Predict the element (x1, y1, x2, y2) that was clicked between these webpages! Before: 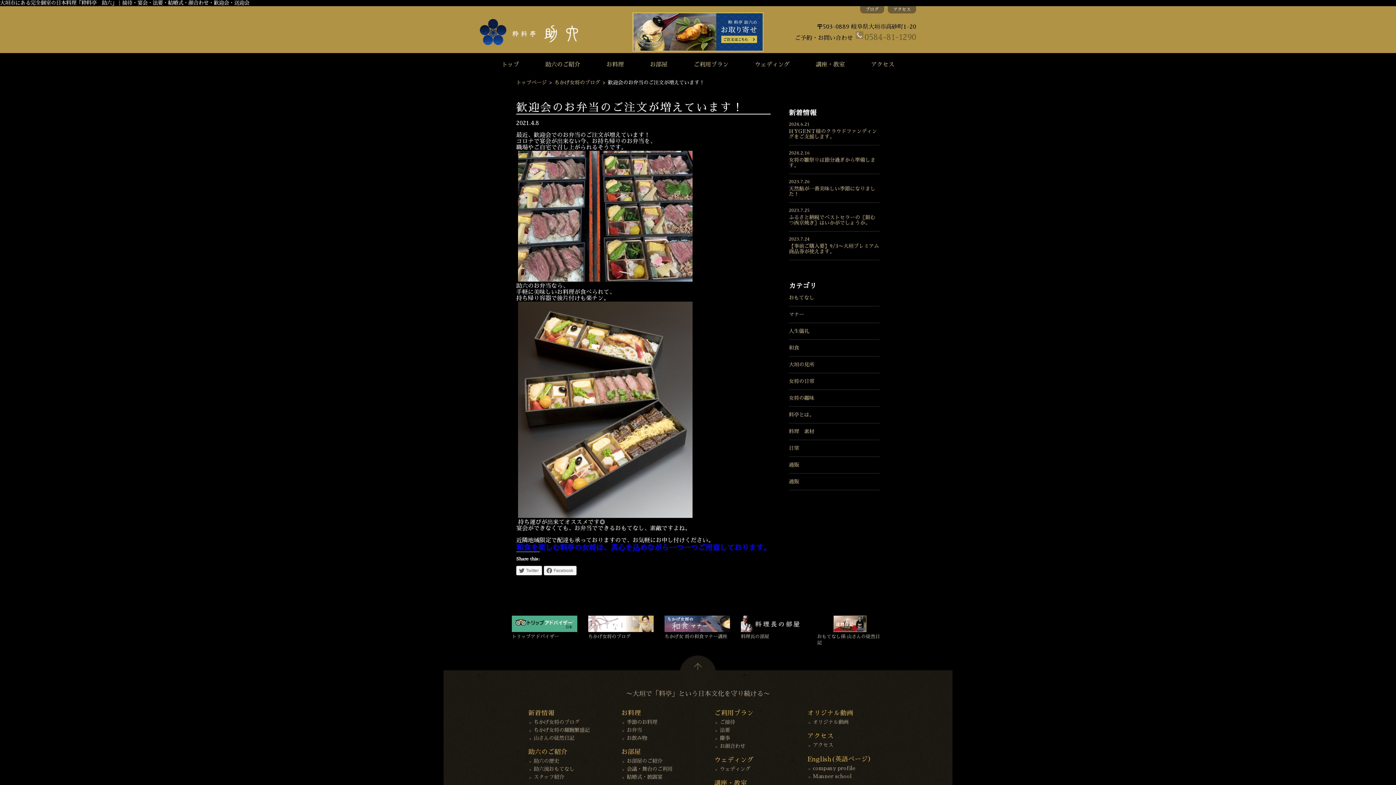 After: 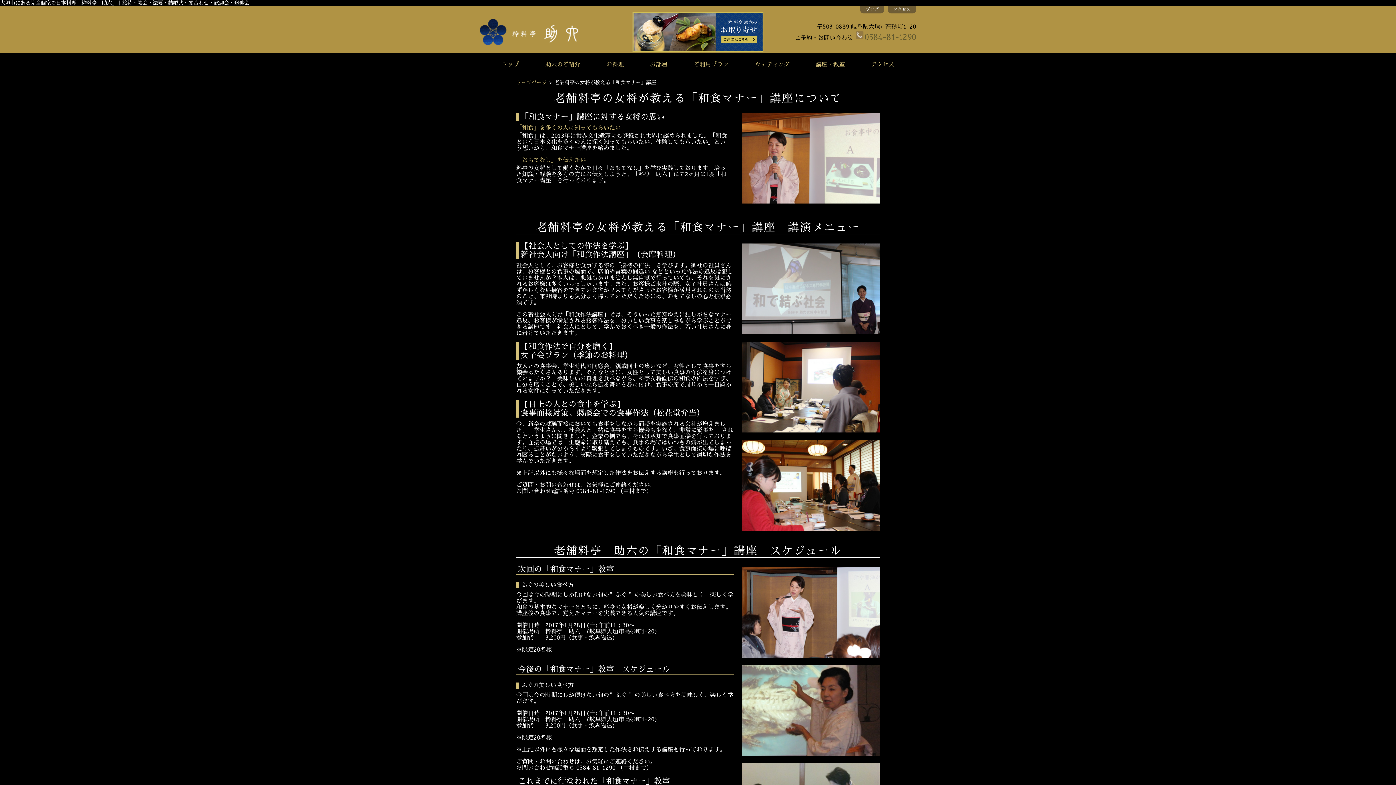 Action: bbox: (664, 627, 730, 633)